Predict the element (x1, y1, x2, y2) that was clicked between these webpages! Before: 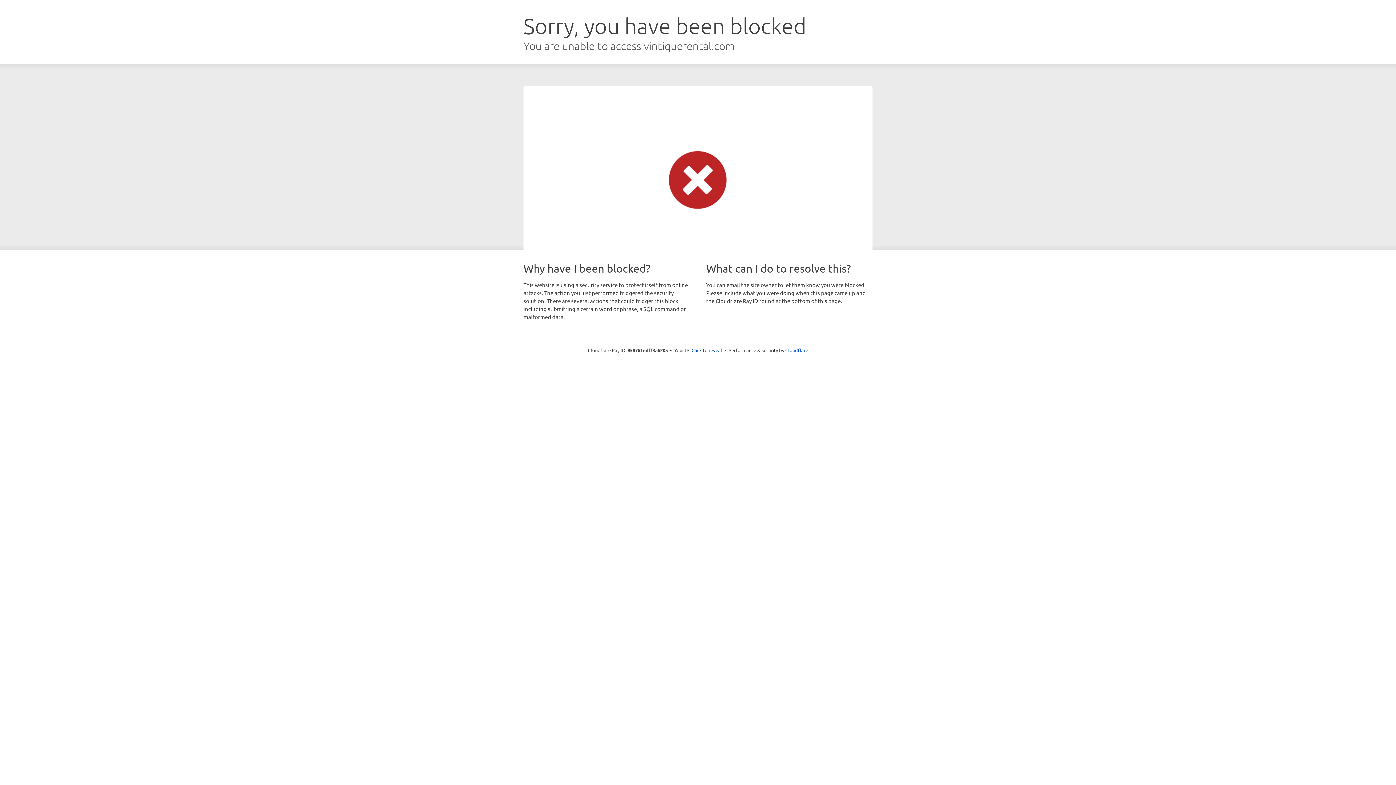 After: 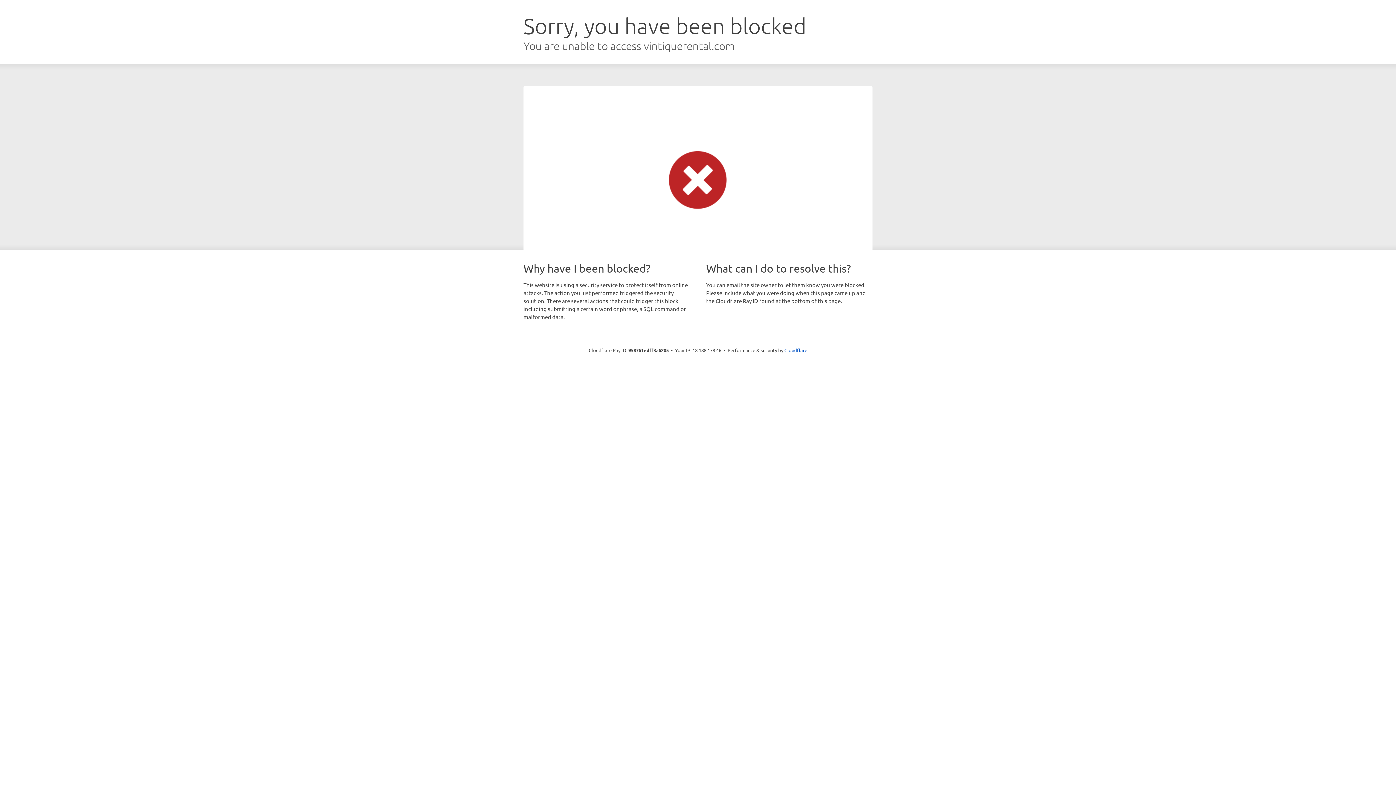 Action: bbox: (691, 346, 722, 353) label: Click to reveal